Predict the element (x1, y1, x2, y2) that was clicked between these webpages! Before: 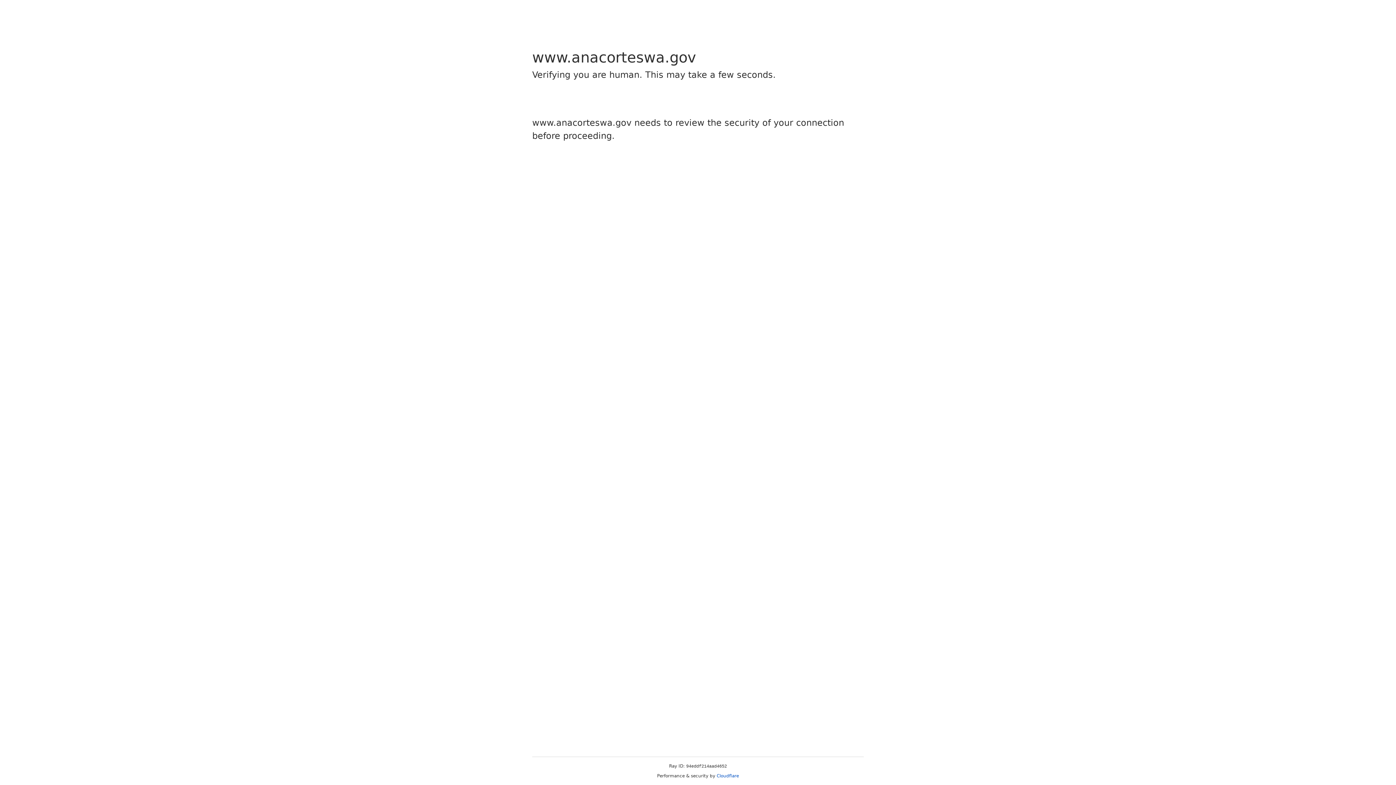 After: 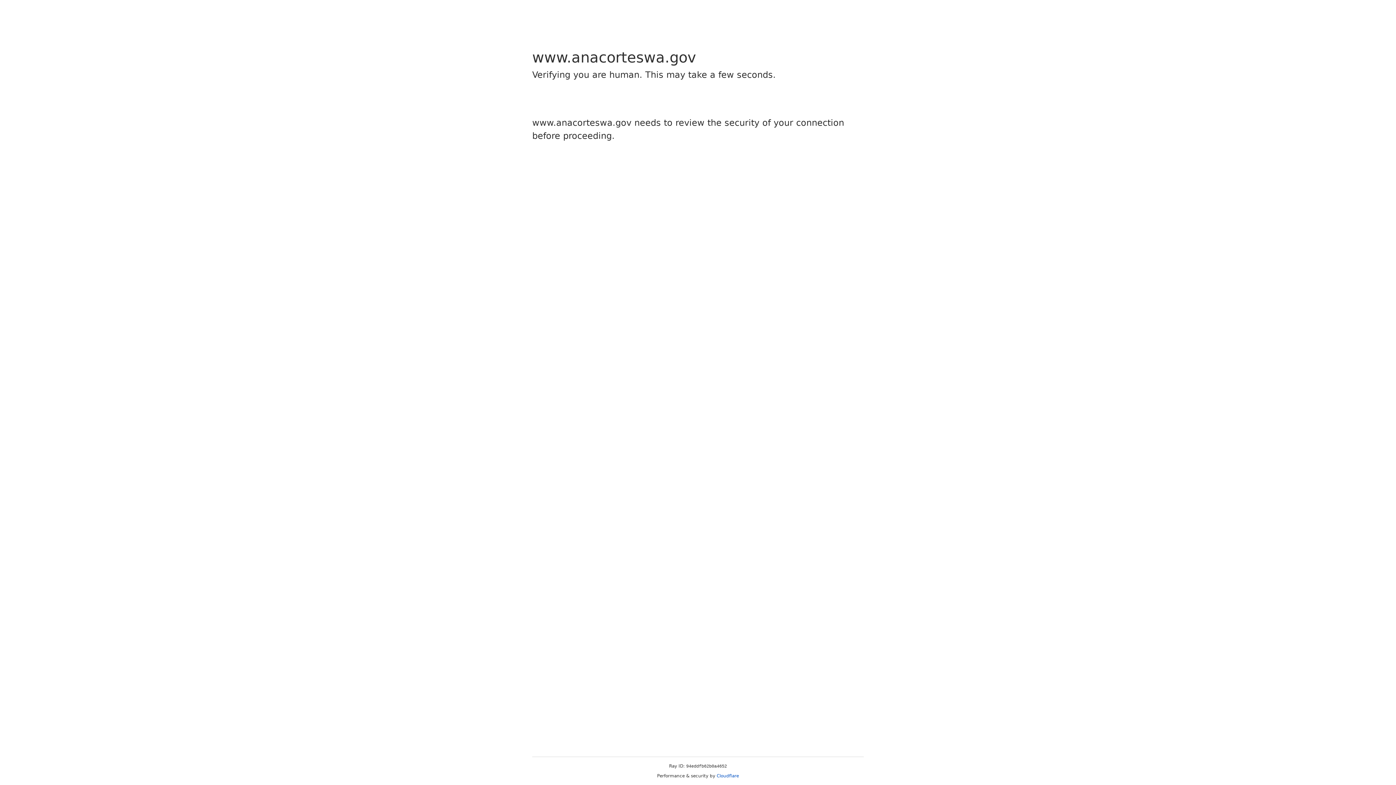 Action: label: Cloudflare bbox: (716, 773, 739, 778)